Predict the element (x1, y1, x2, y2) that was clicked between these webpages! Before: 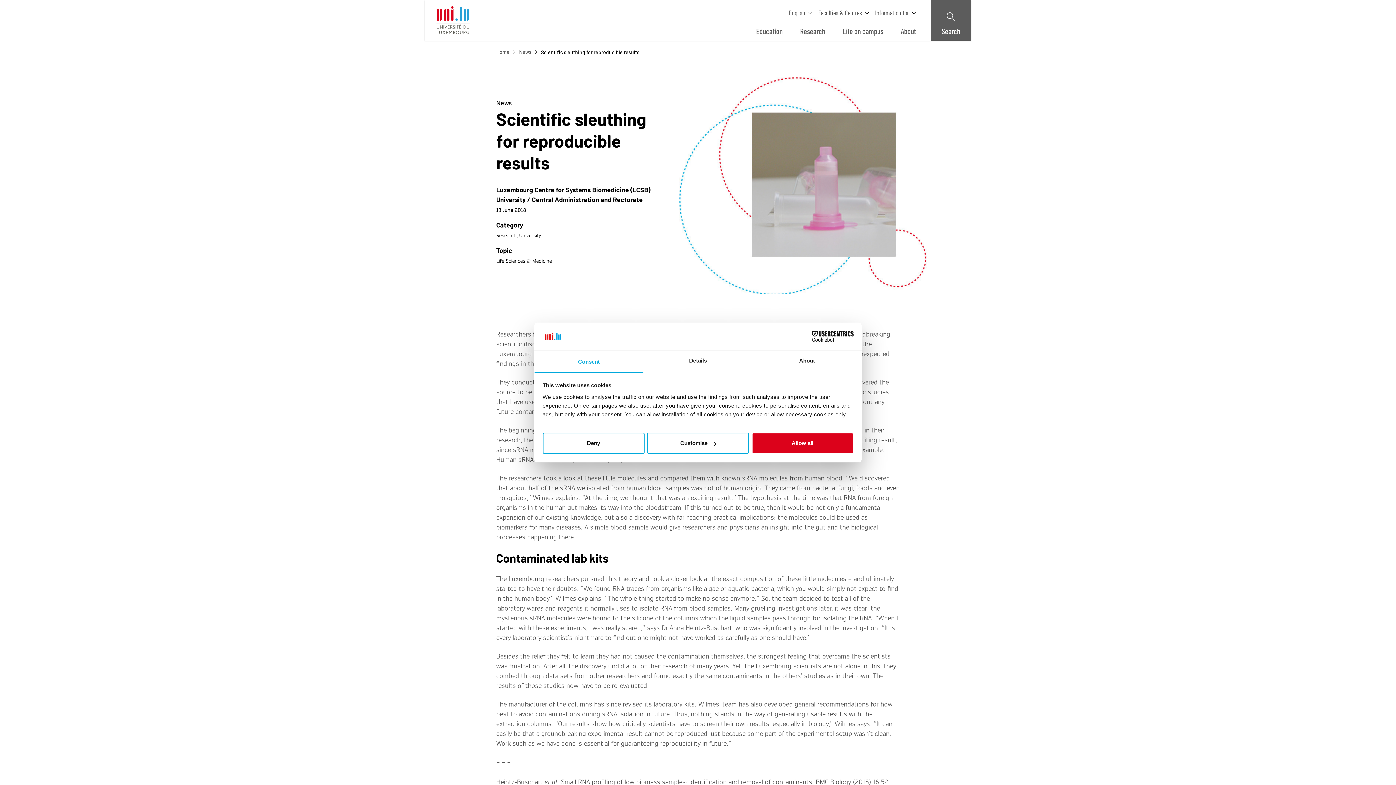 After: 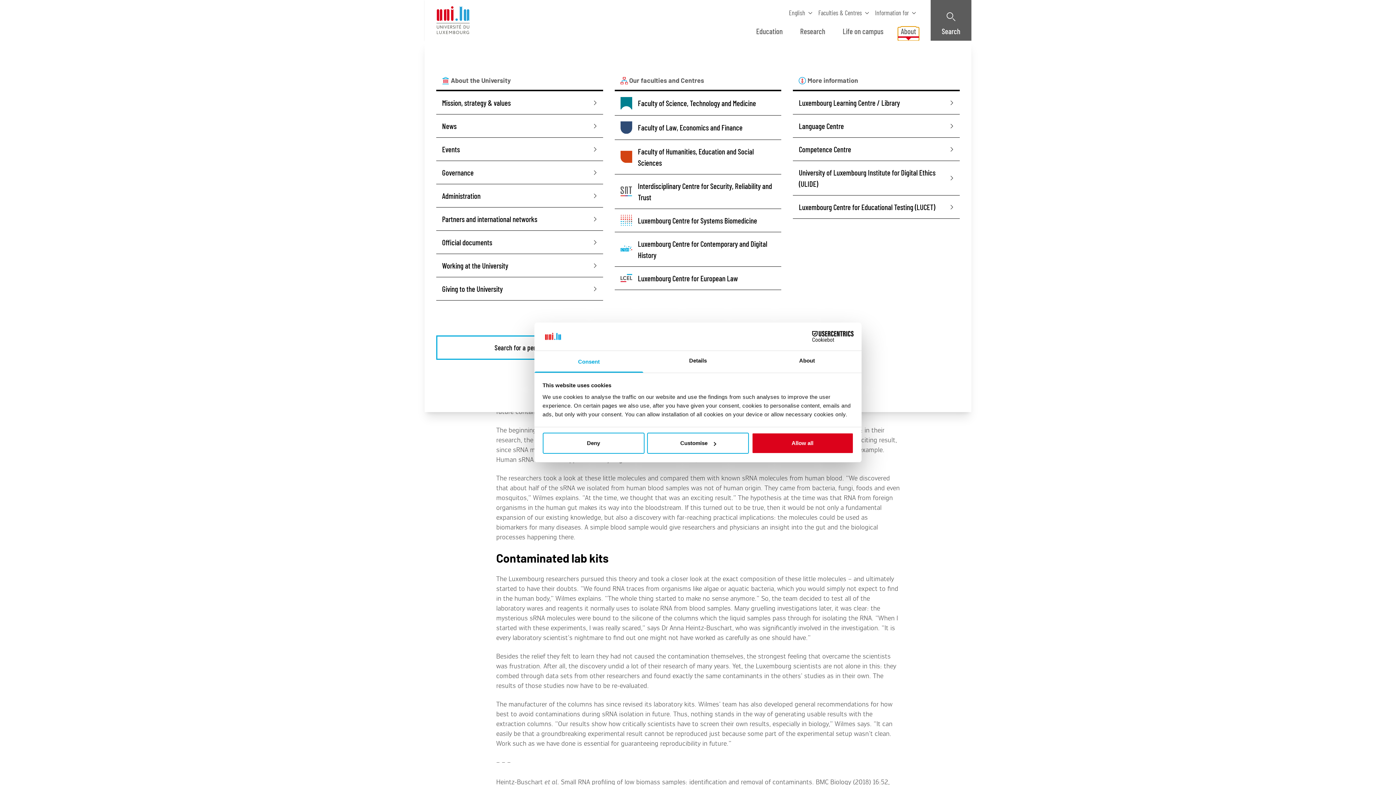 Action: bbox: (898, 27, 919, 40) label: About